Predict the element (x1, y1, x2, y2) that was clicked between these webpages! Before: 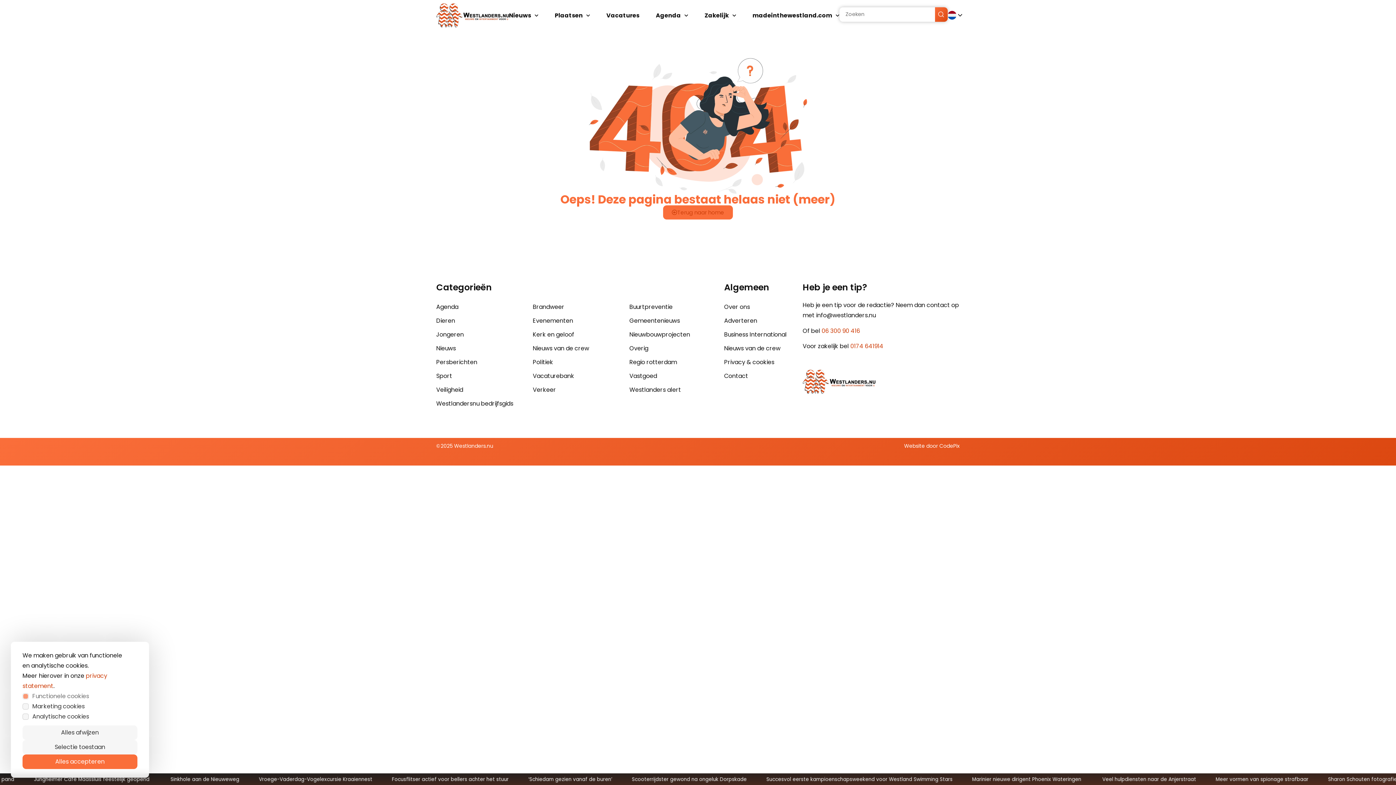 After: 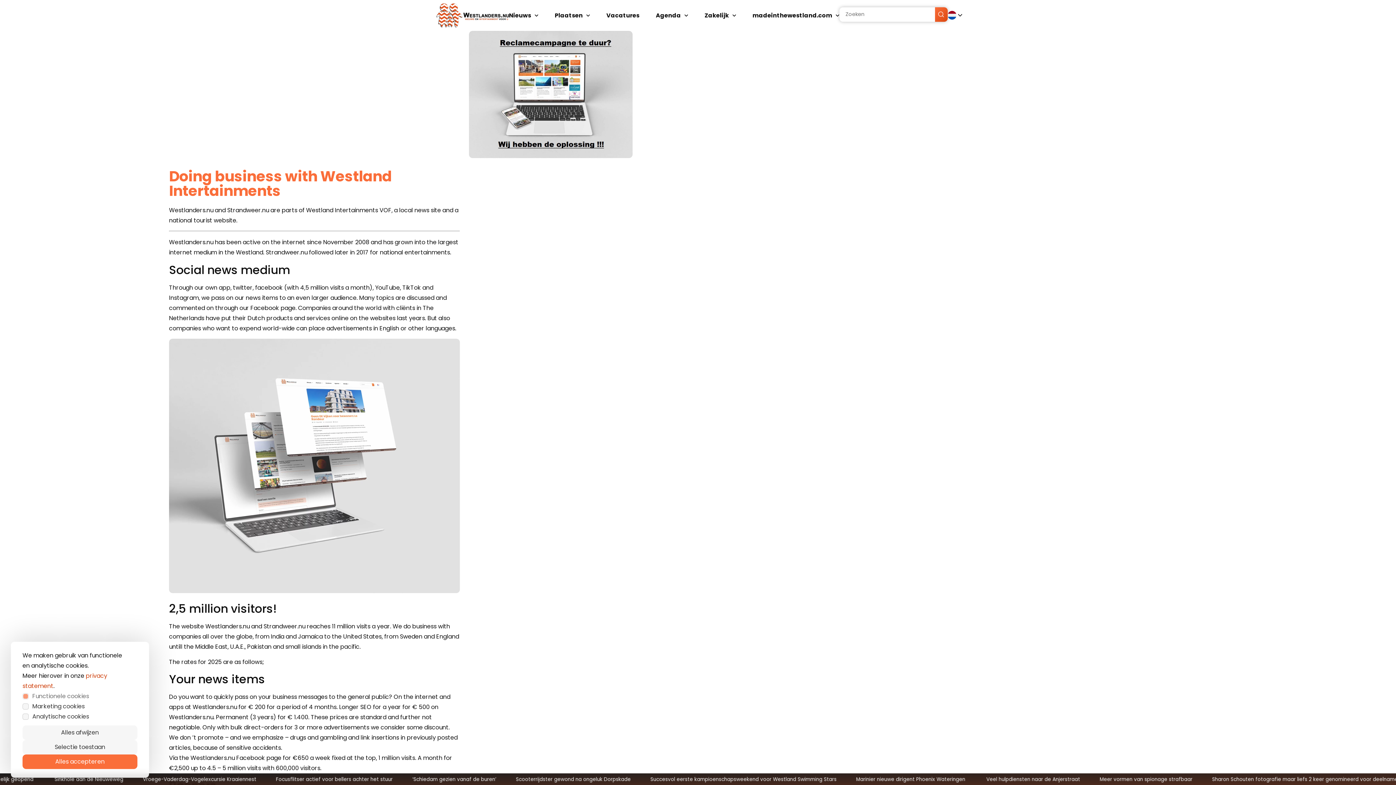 Action: bbox: (724, 328, 802, 341) label: Business International